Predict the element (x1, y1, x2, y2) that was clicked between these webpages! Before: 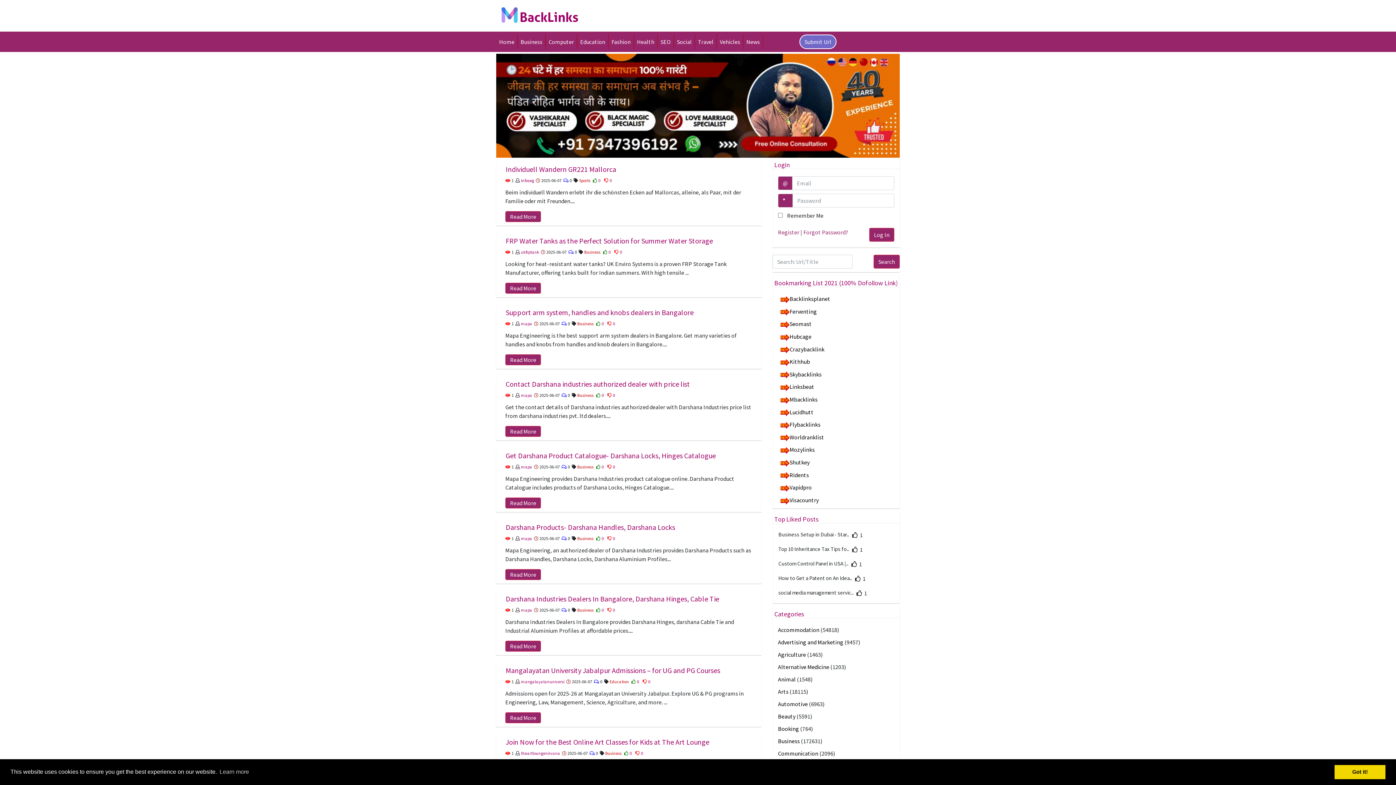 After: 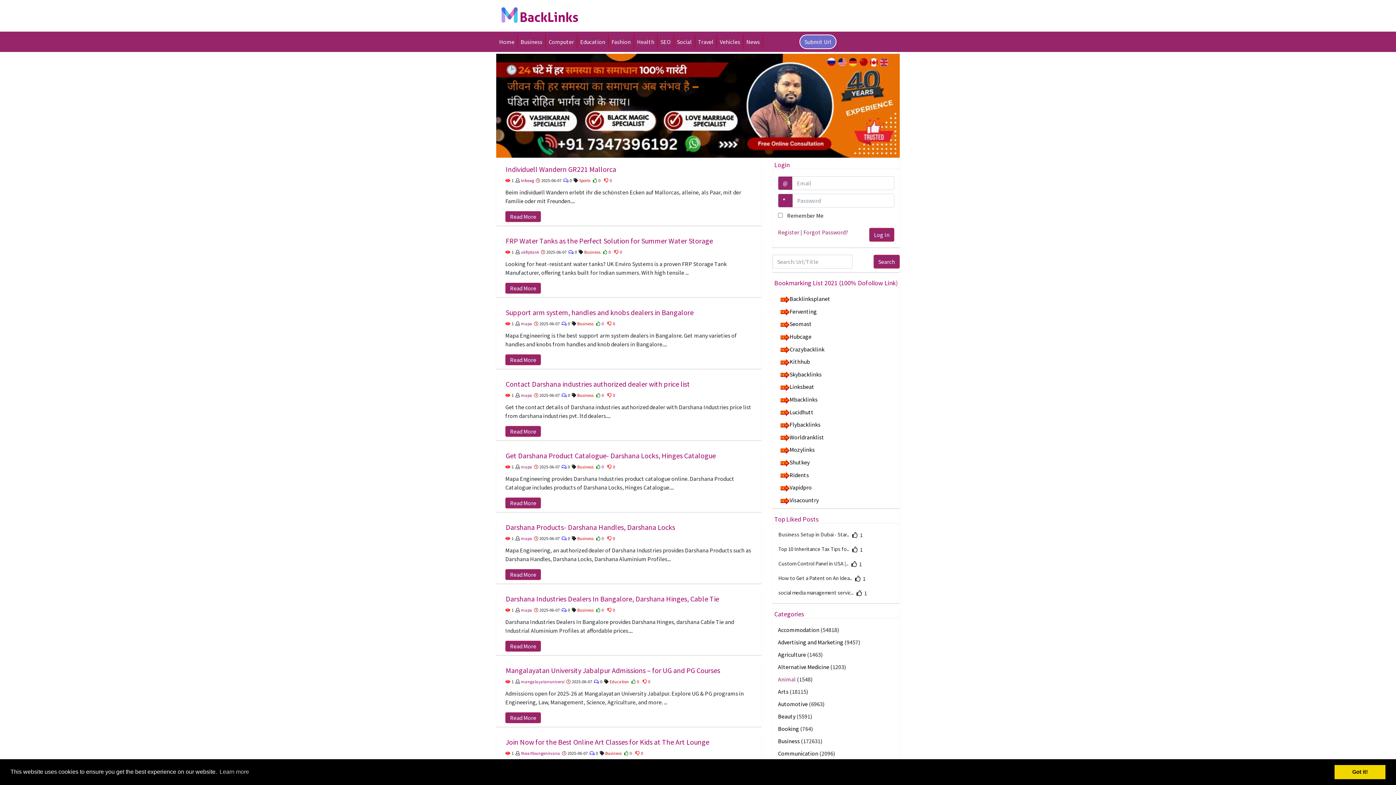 Action: label: Animal  bbox: (778, 675, 797, 683)